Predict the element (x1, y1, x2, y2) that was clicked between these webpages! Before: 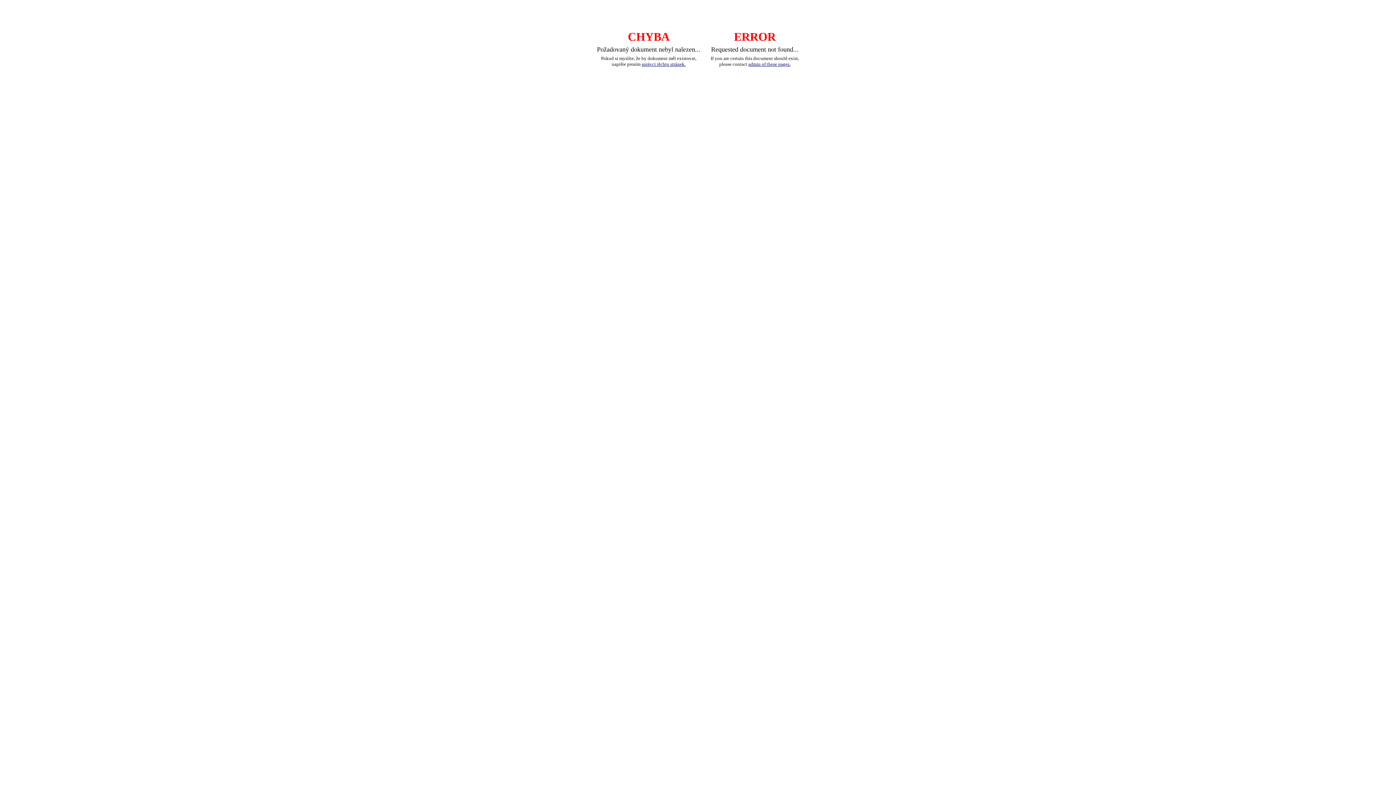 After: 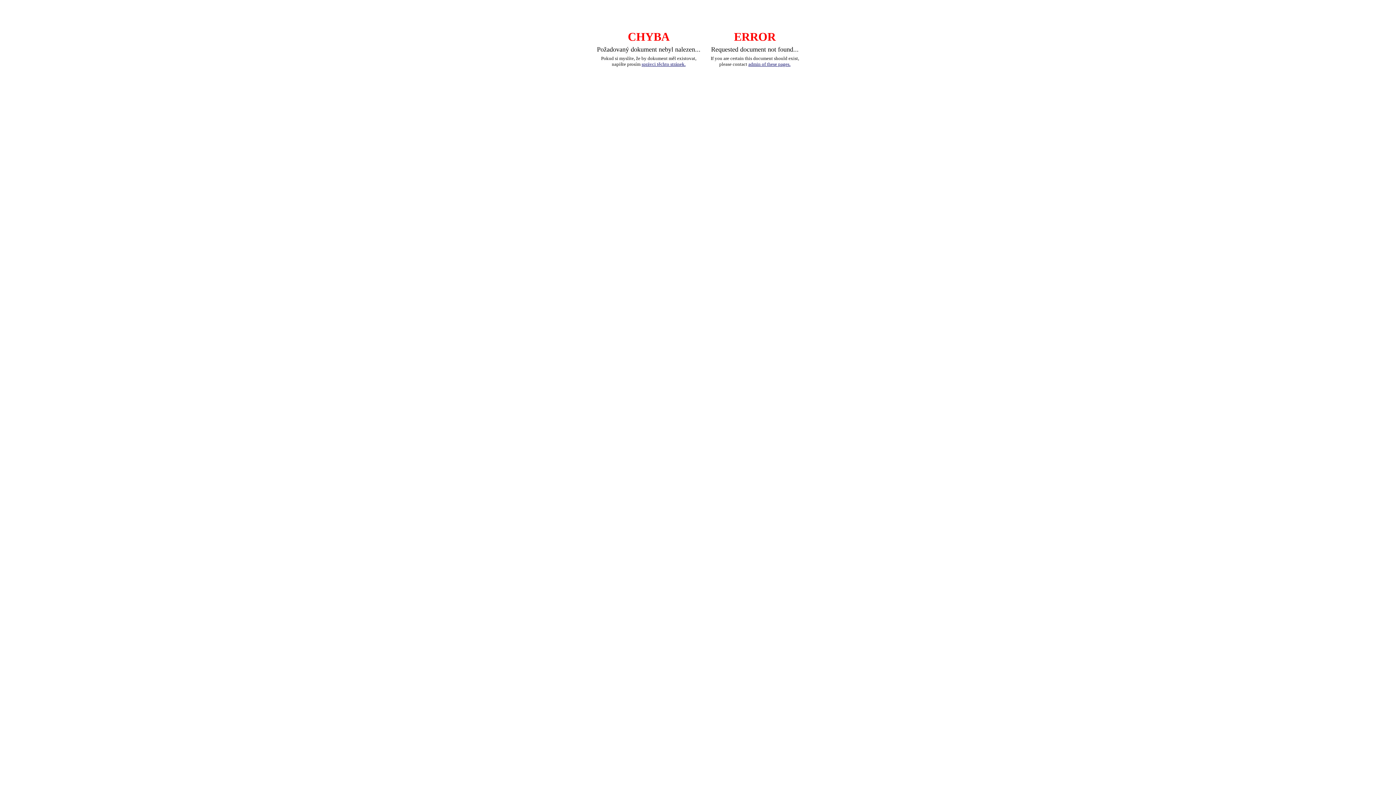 Action: label: admin of these pages. bbox: (748, 61, 790, 66)